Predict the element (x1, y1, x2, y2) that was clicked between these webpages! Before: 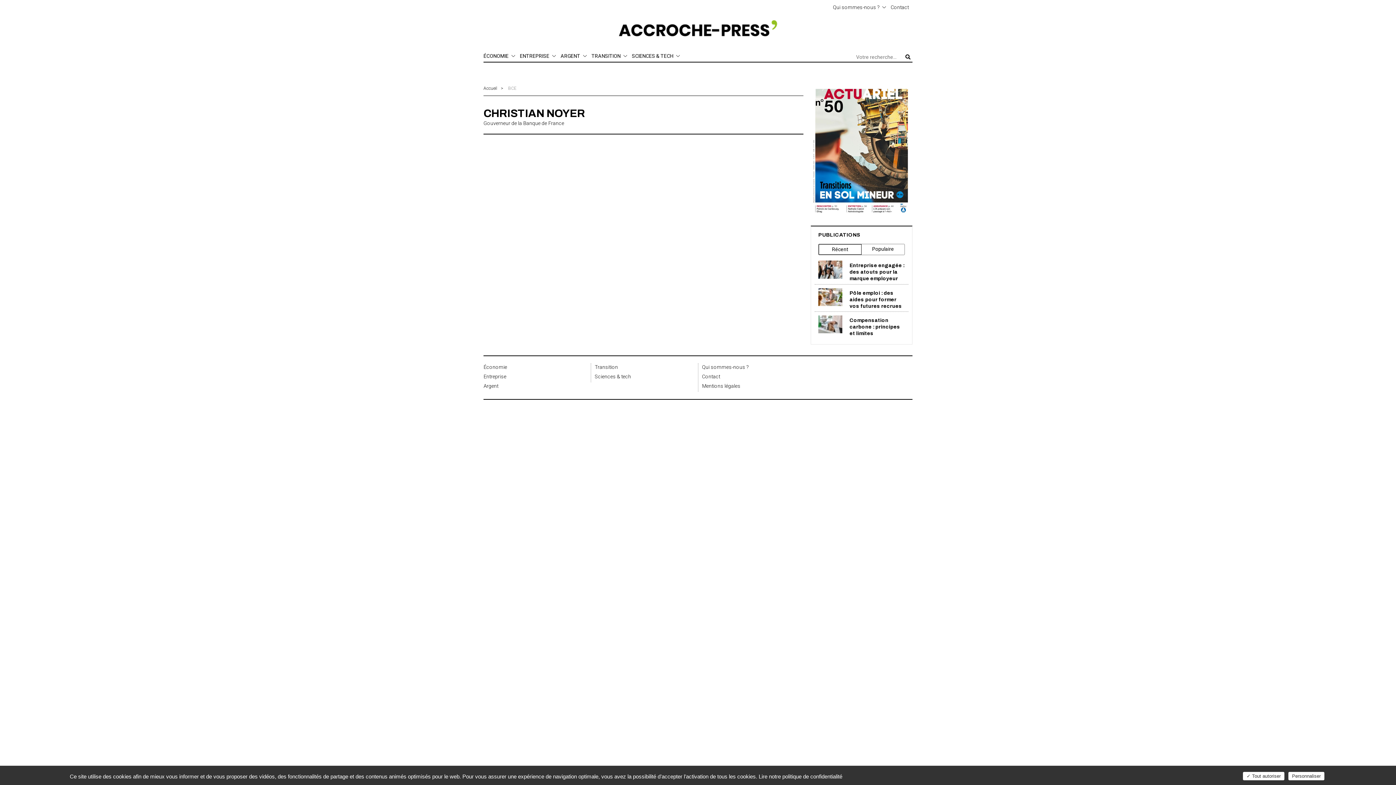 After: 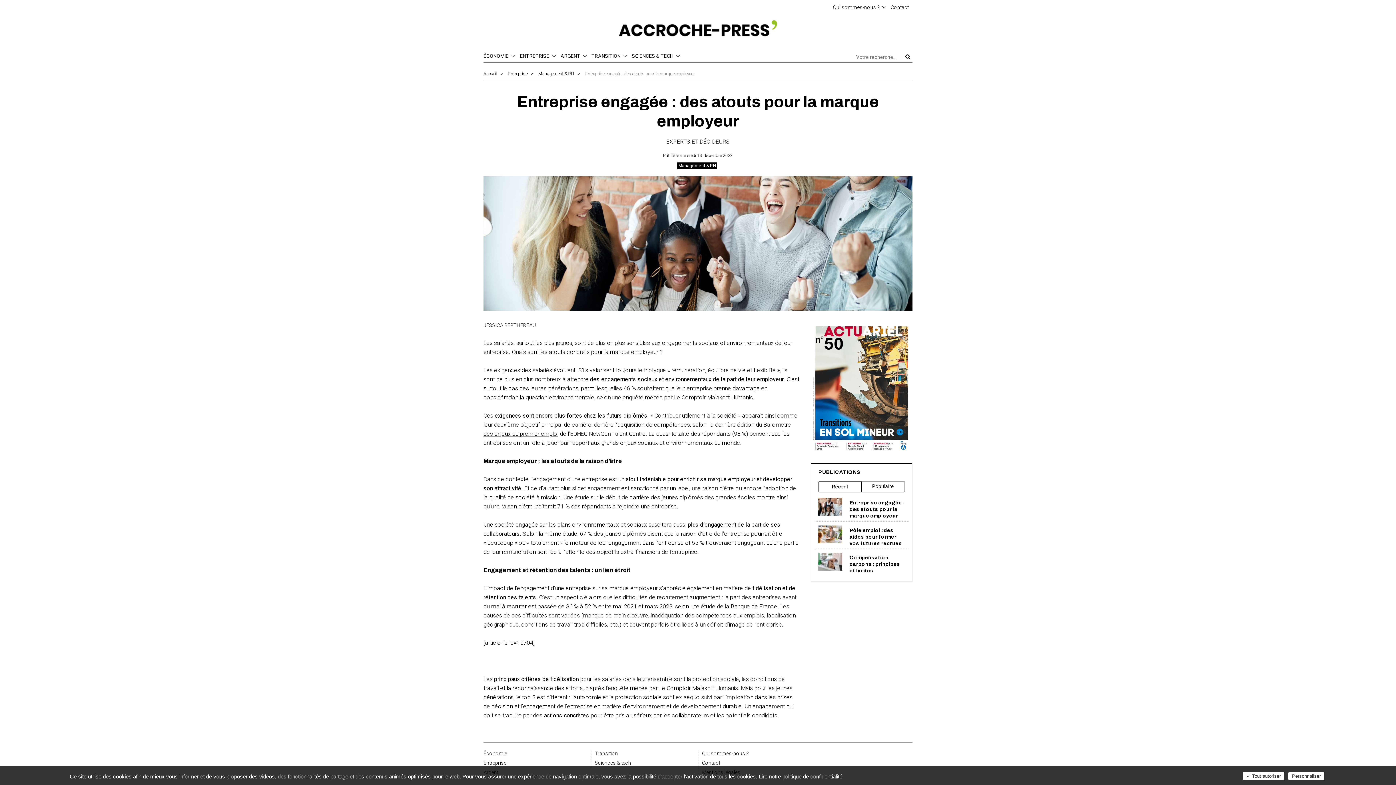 Action: bbox: (849, 263, 904, 281) label: Entreprise engagée : des atouts pour la marque employeur